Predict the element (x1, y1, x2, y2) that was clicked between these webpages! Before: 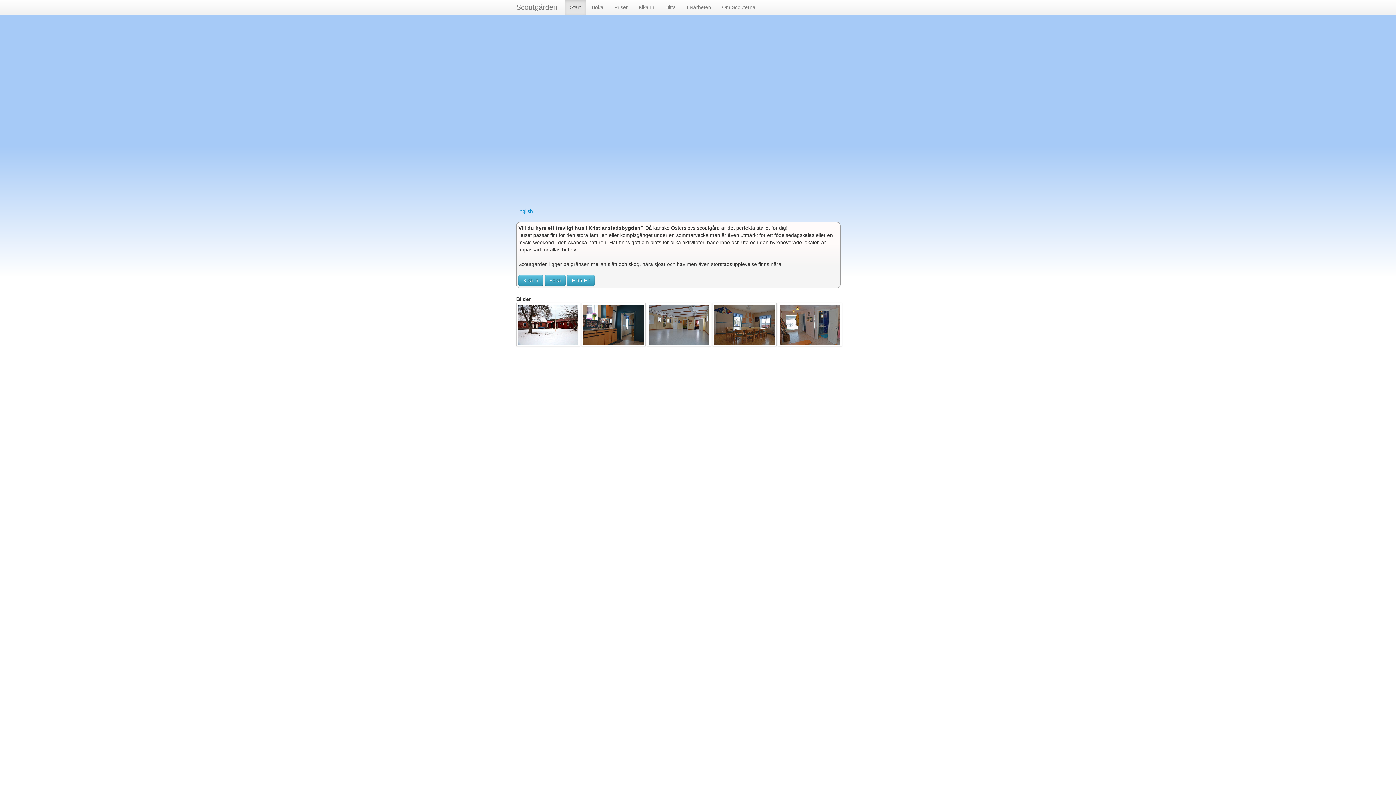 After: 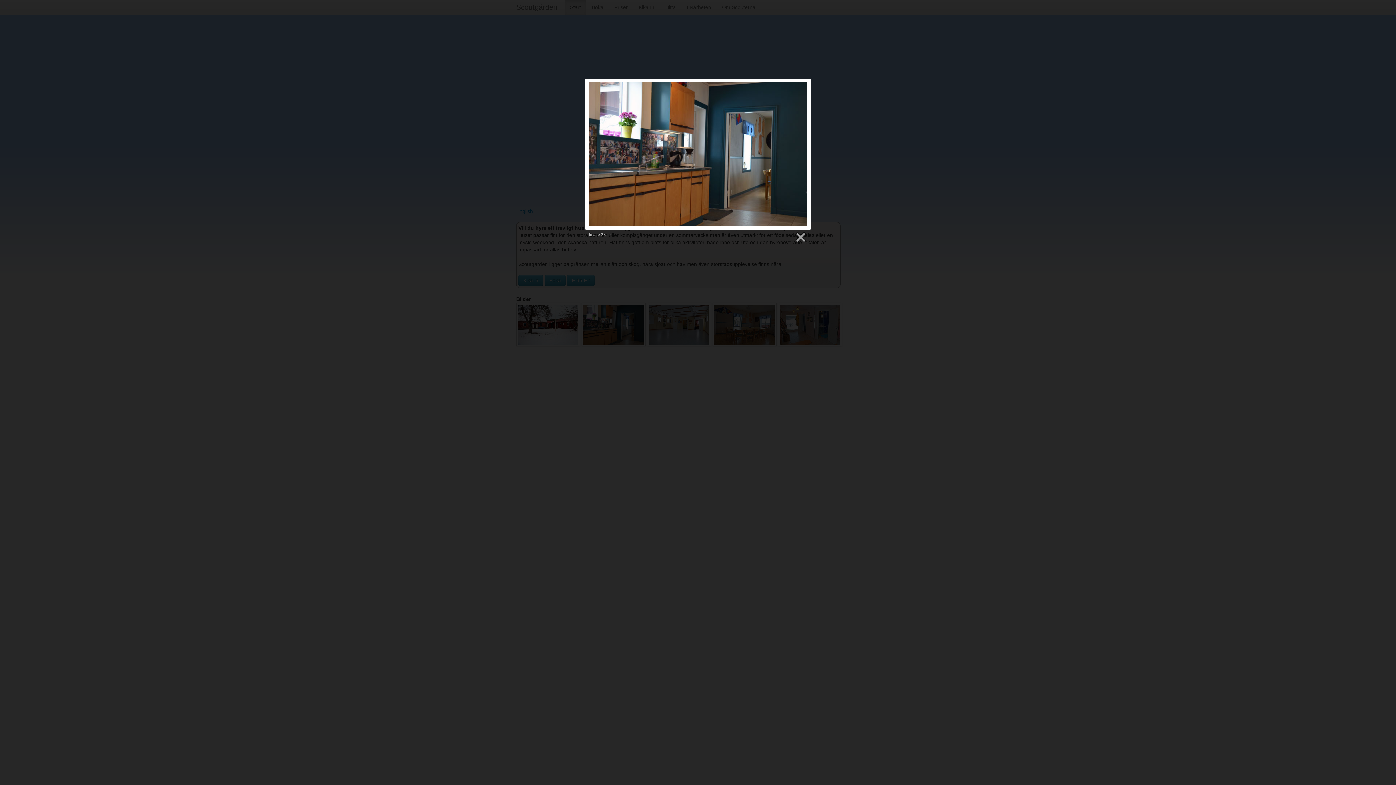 Action: bbox: (581, 321, 645, 327)